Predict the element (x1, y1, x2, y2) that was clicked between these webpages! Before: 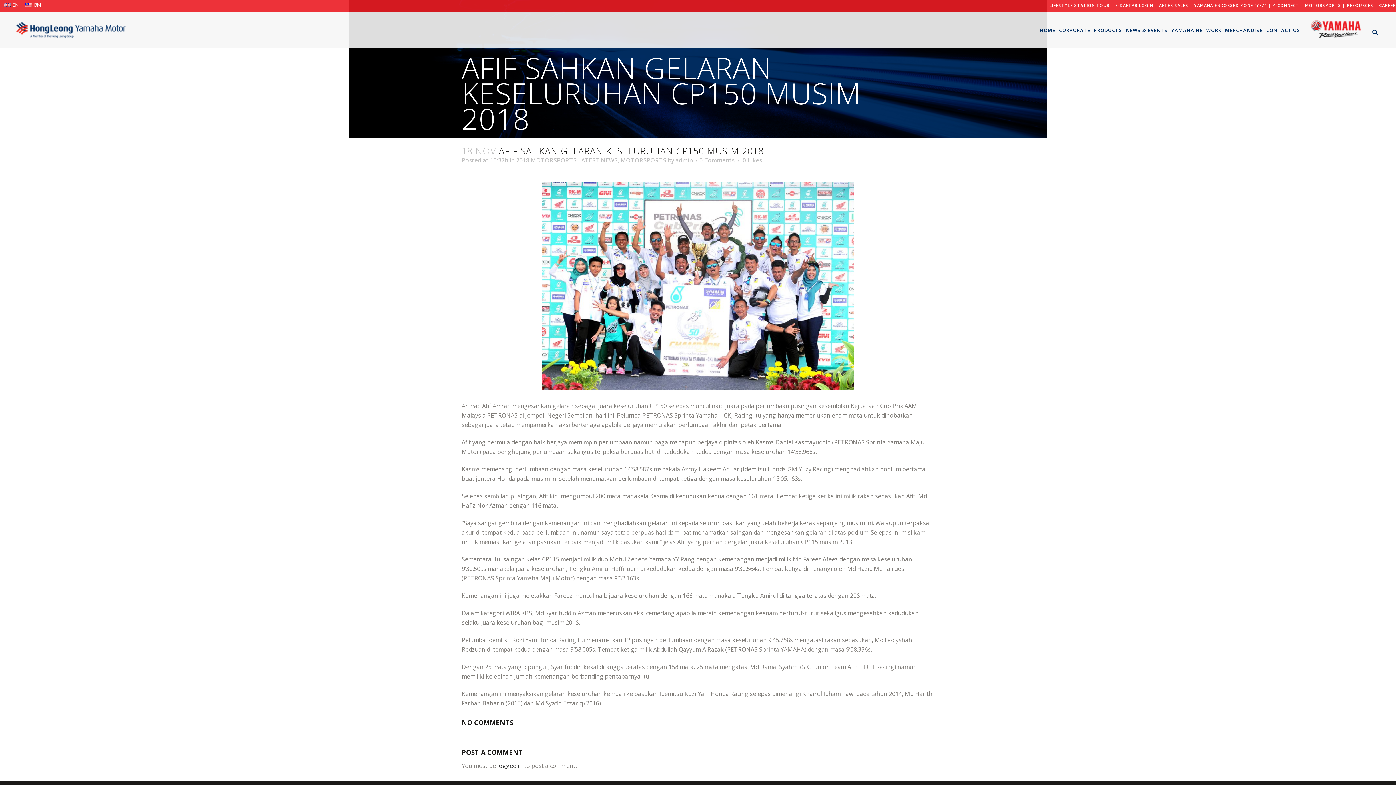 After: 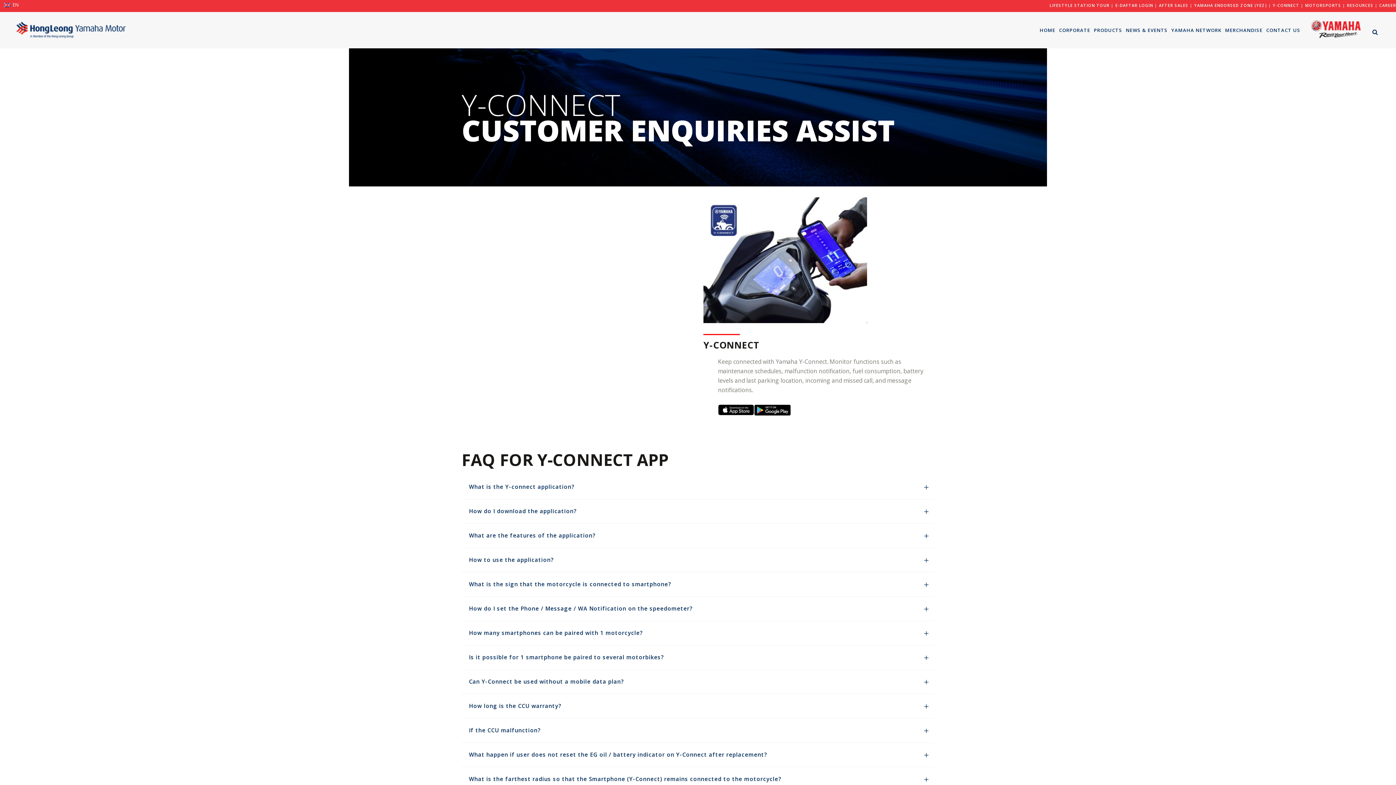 Action: label: Y-CONNECT bbox: (1273, 2, 1299, 8)